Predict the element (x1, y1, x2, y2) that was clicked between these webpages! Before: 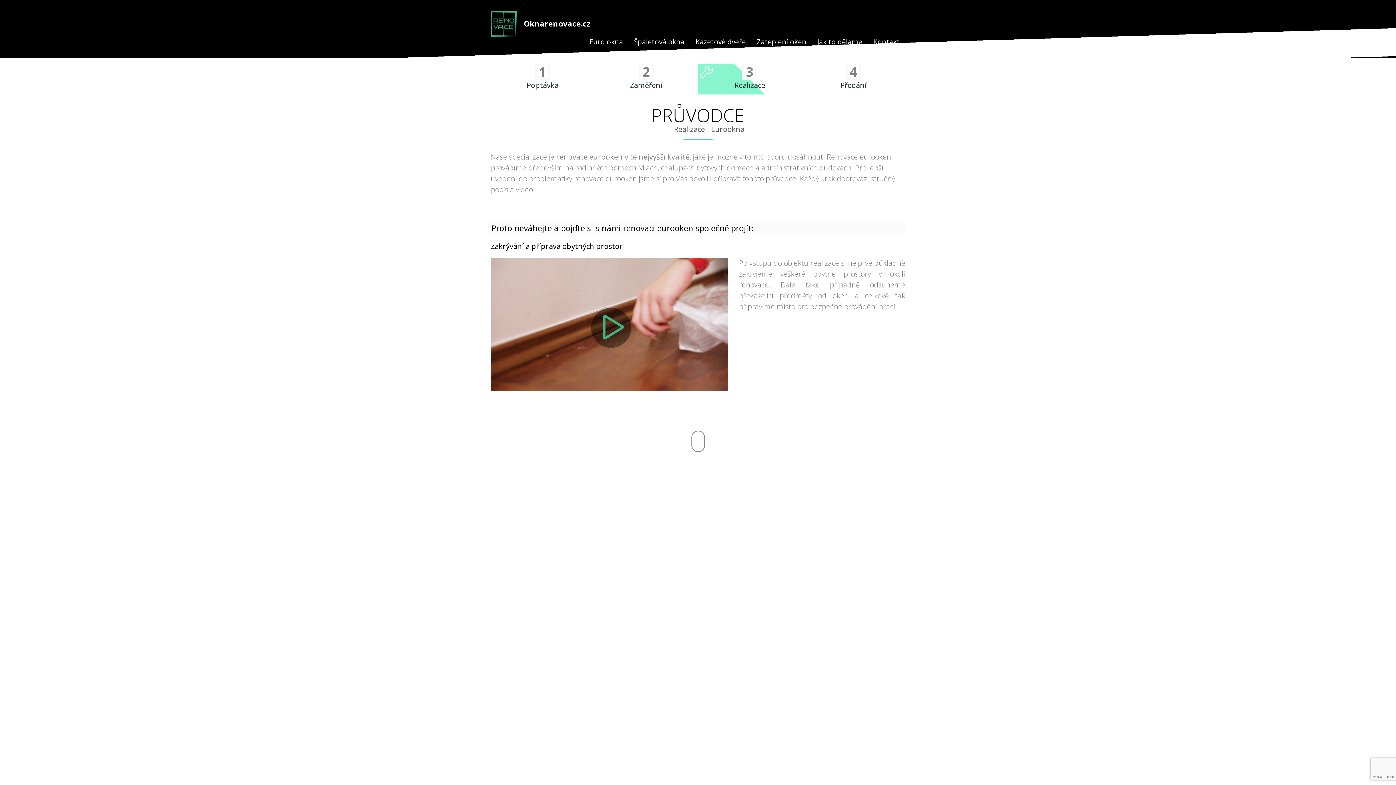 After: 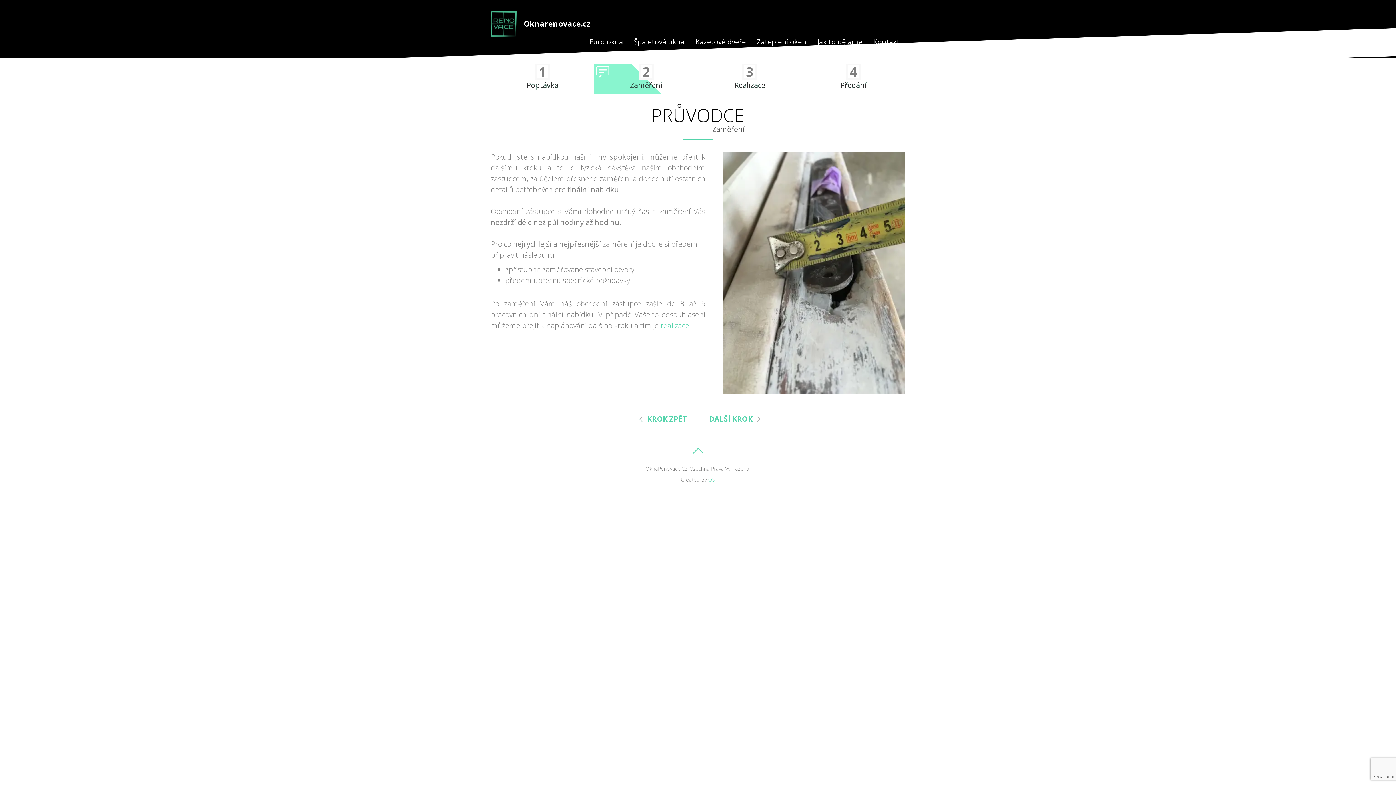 Action: bbox: (594, 63, 698, 94) label: 2

Zaměření